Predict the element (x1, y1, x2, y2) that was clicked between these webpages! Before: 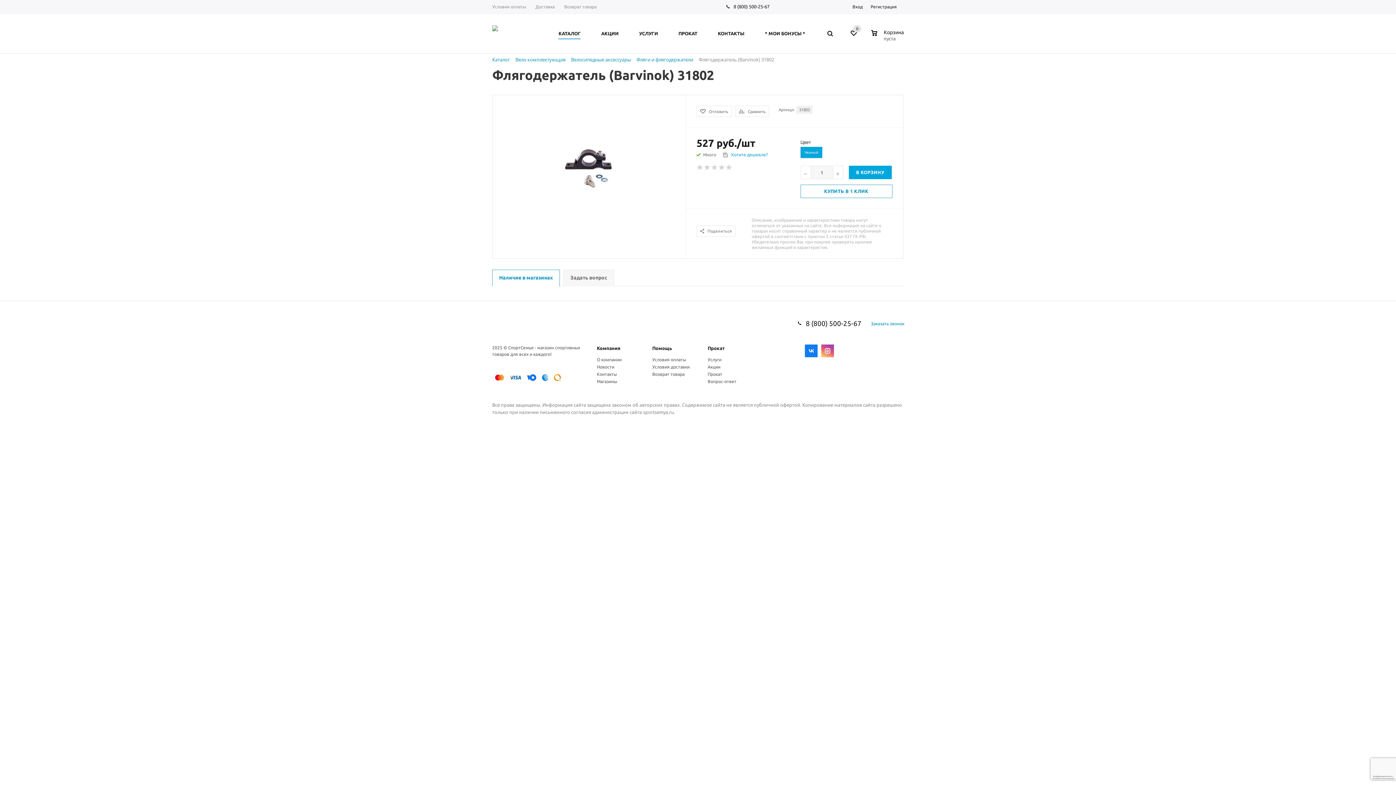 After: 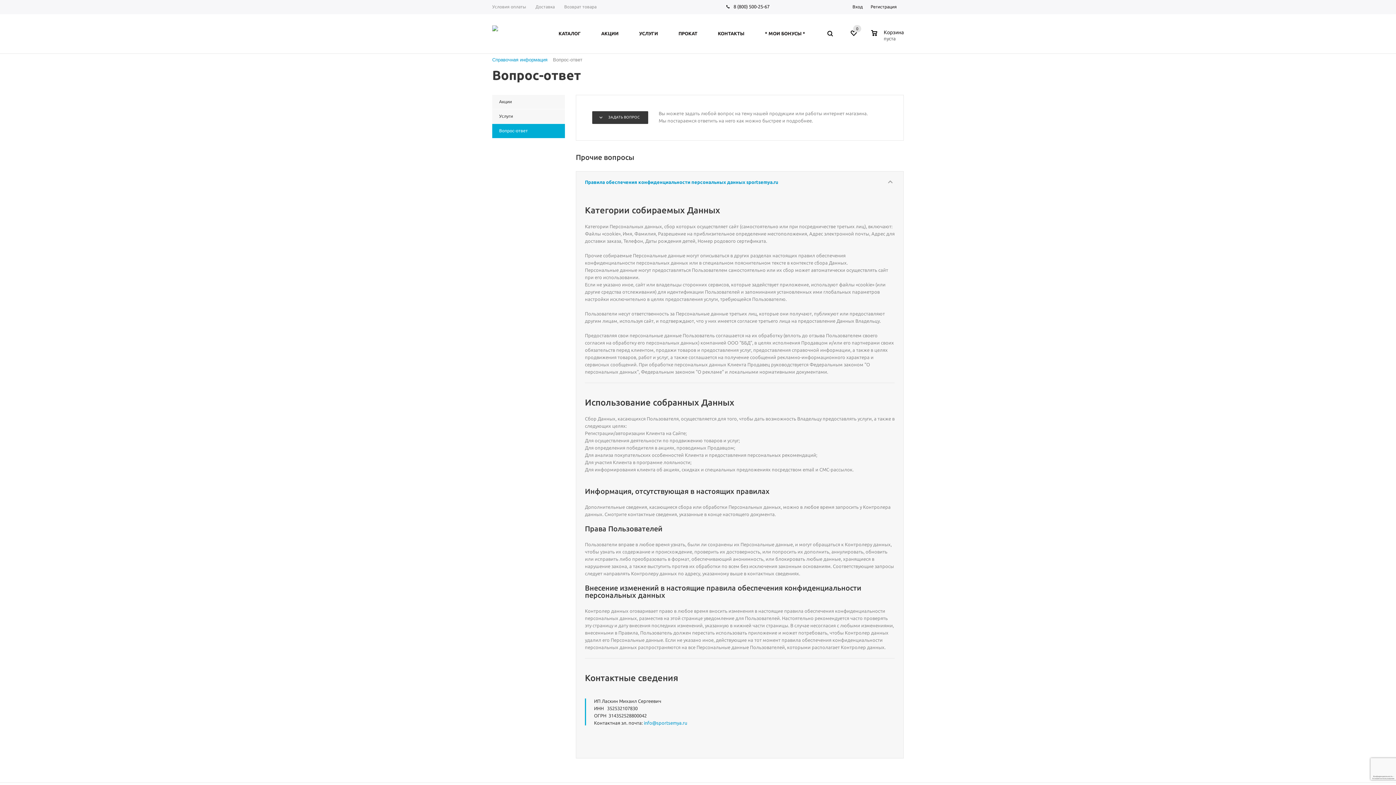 Action: label: Вопрос-ответ bbox: (707, 379, 736, 384)